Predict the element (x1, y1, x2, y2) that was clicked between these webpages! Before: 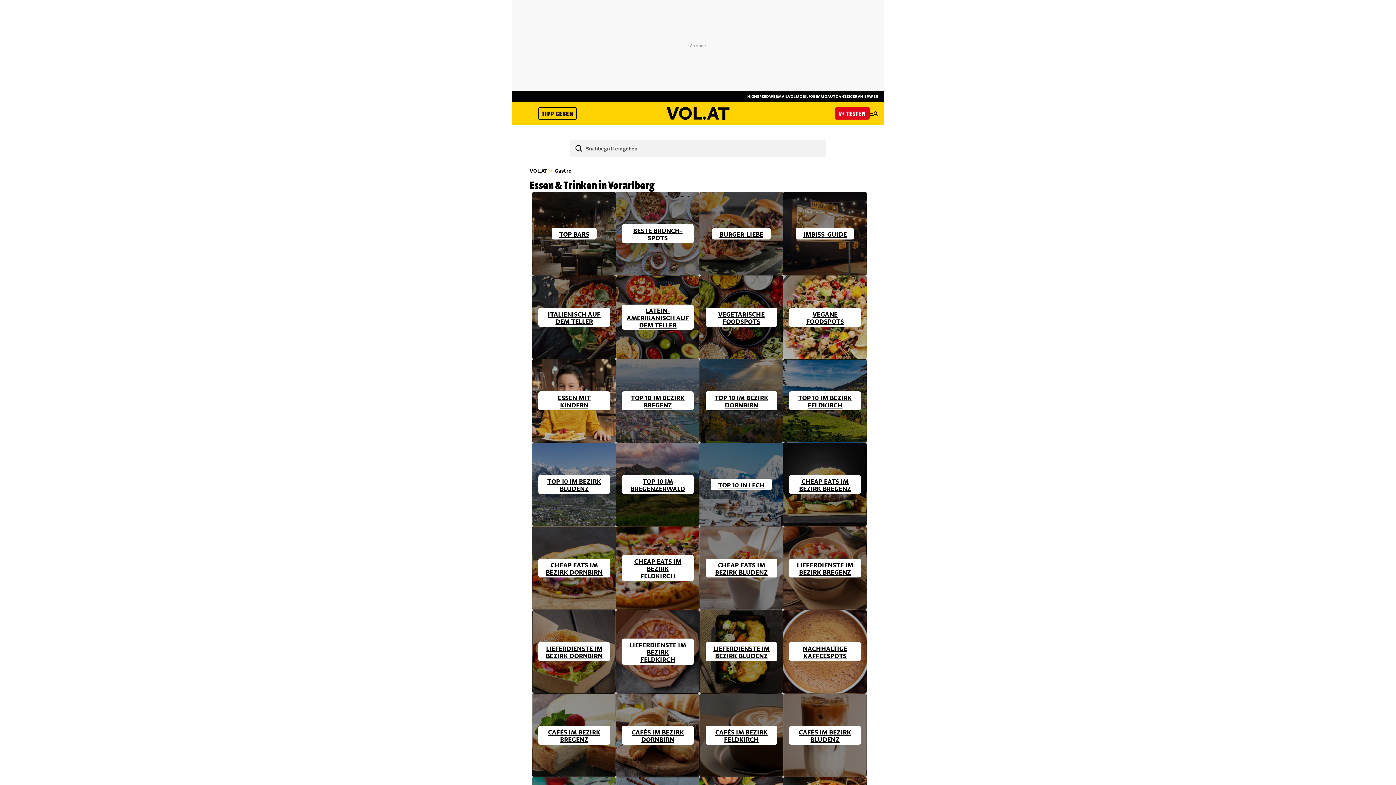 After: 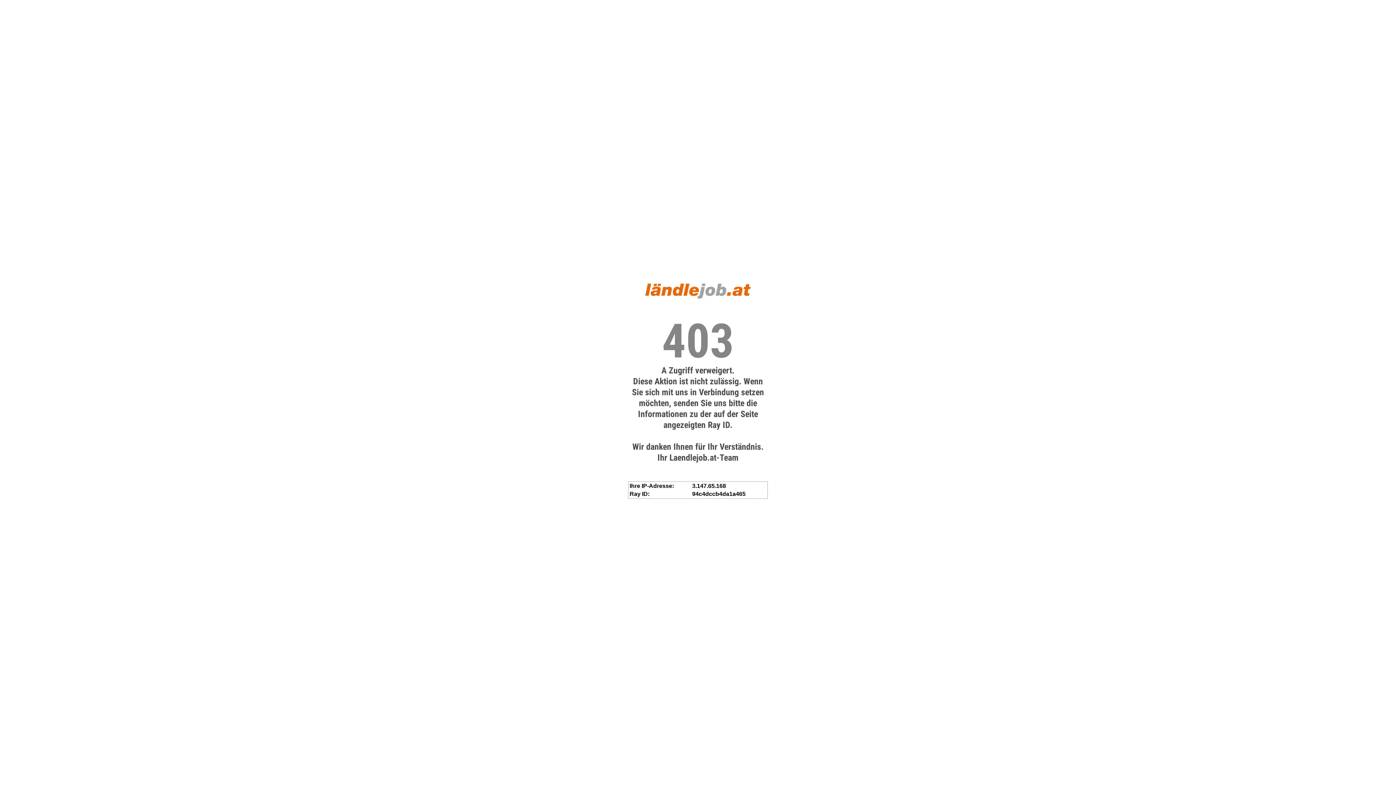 Action: label: JOB bbox: (808, 93, 815, 98)